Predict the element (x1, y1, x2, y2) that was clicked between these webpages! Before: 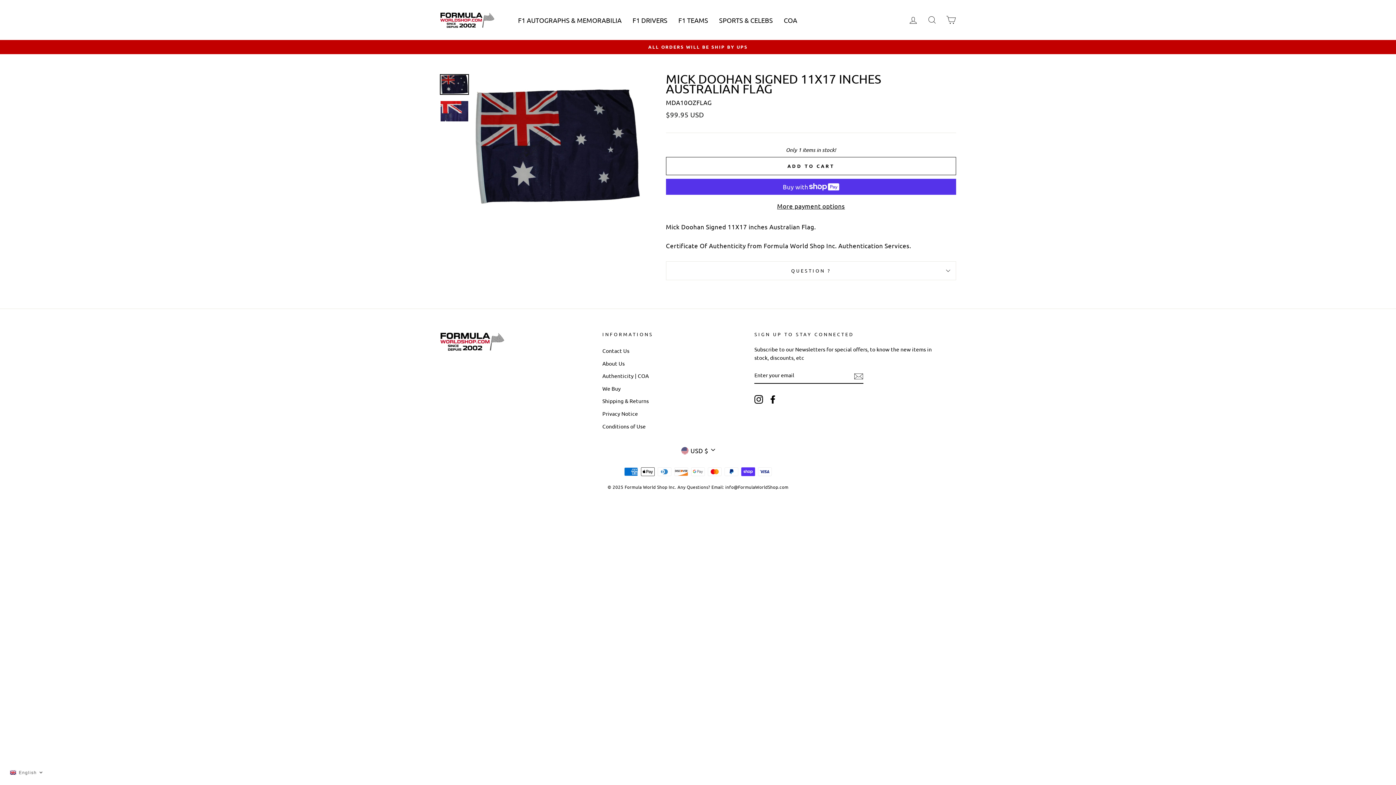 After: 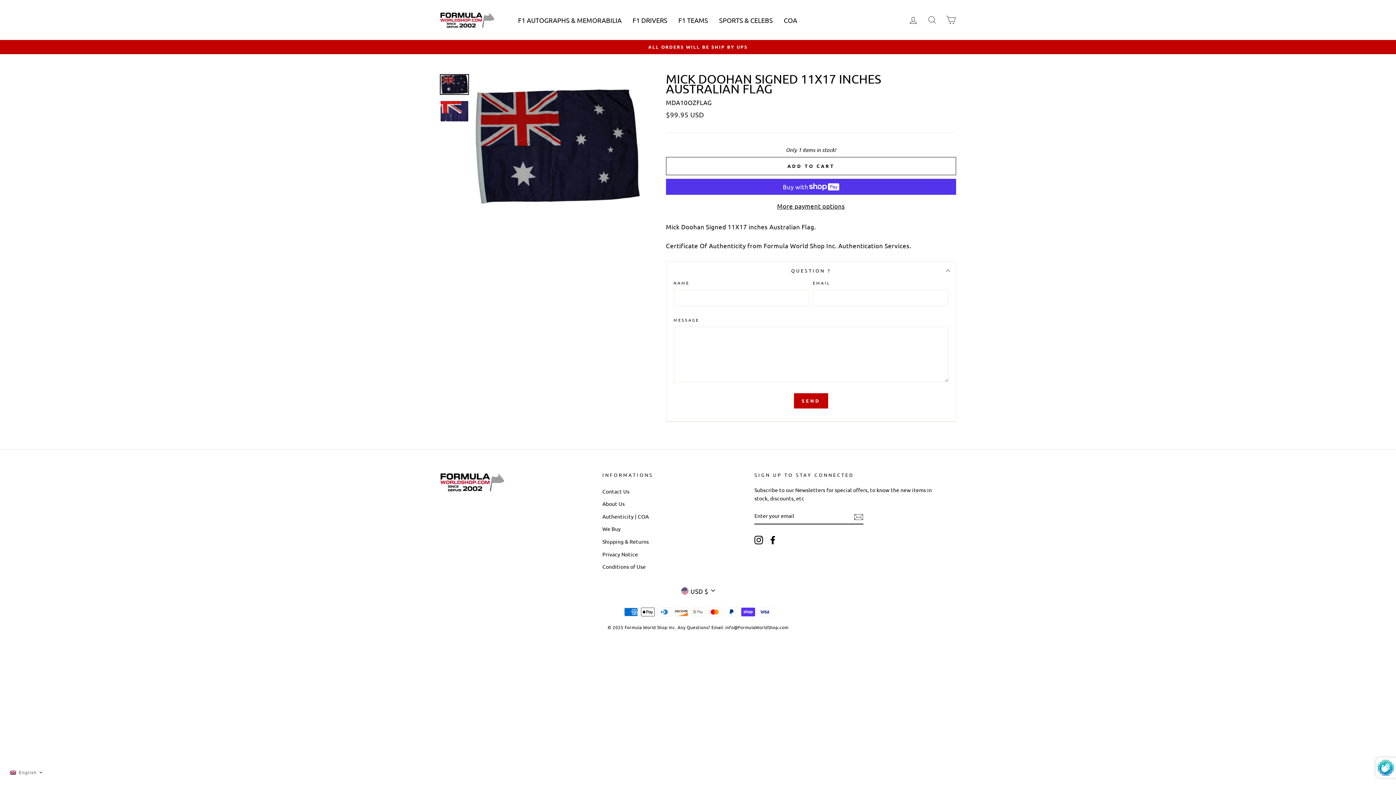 Action: bbox: (666, 261, 956, 279) label: QUESTION ?